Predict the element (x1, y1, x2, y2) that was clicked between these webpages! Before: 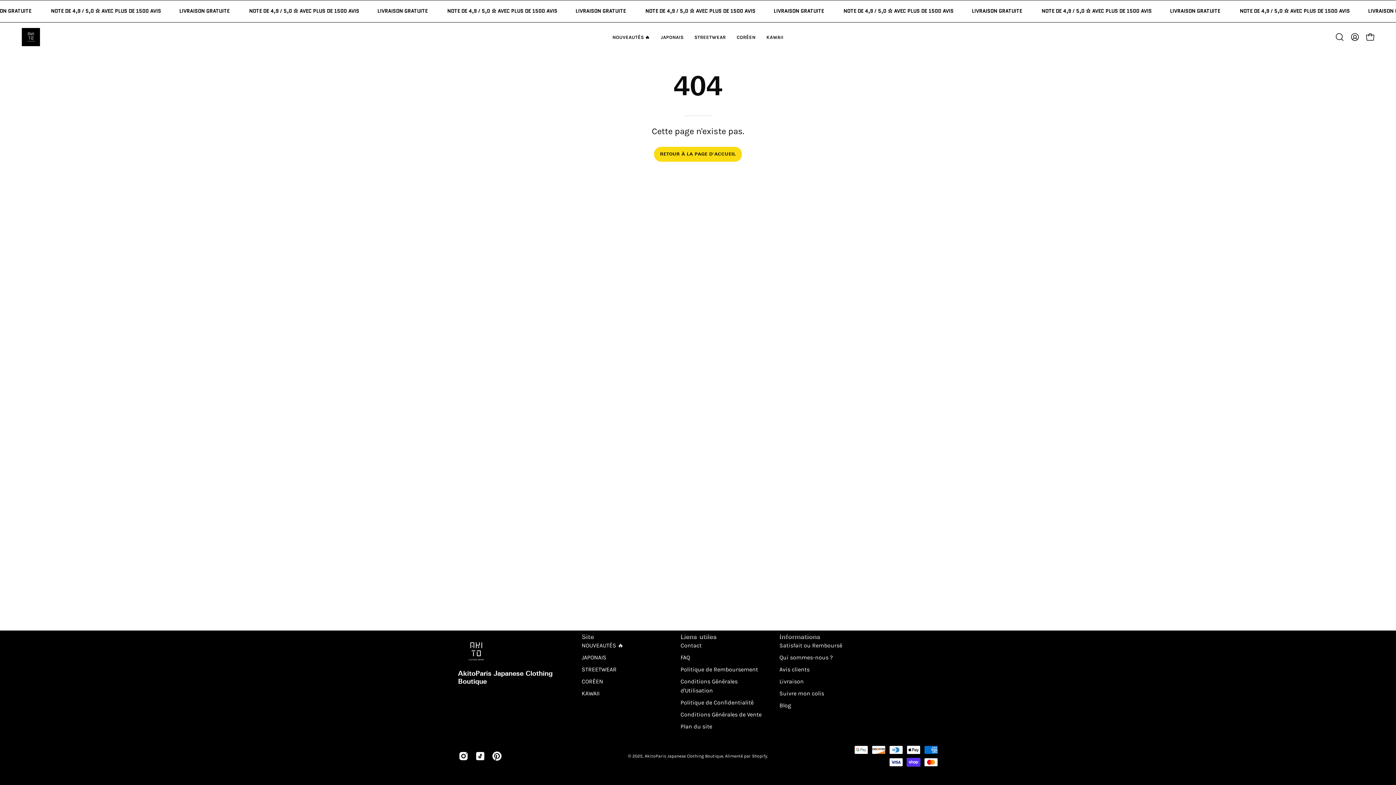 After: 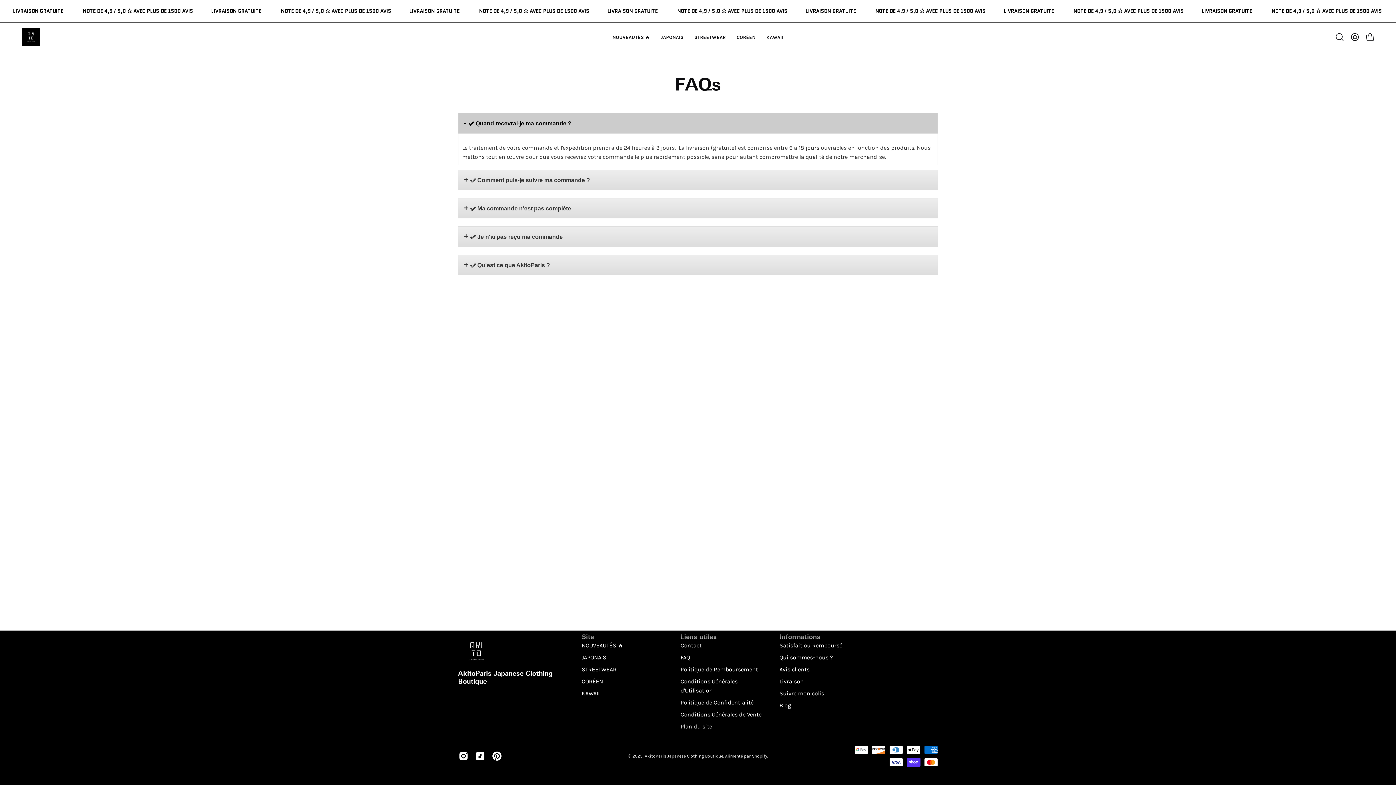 Action: label: FAQ bbox: (680, 673, 690, 680)